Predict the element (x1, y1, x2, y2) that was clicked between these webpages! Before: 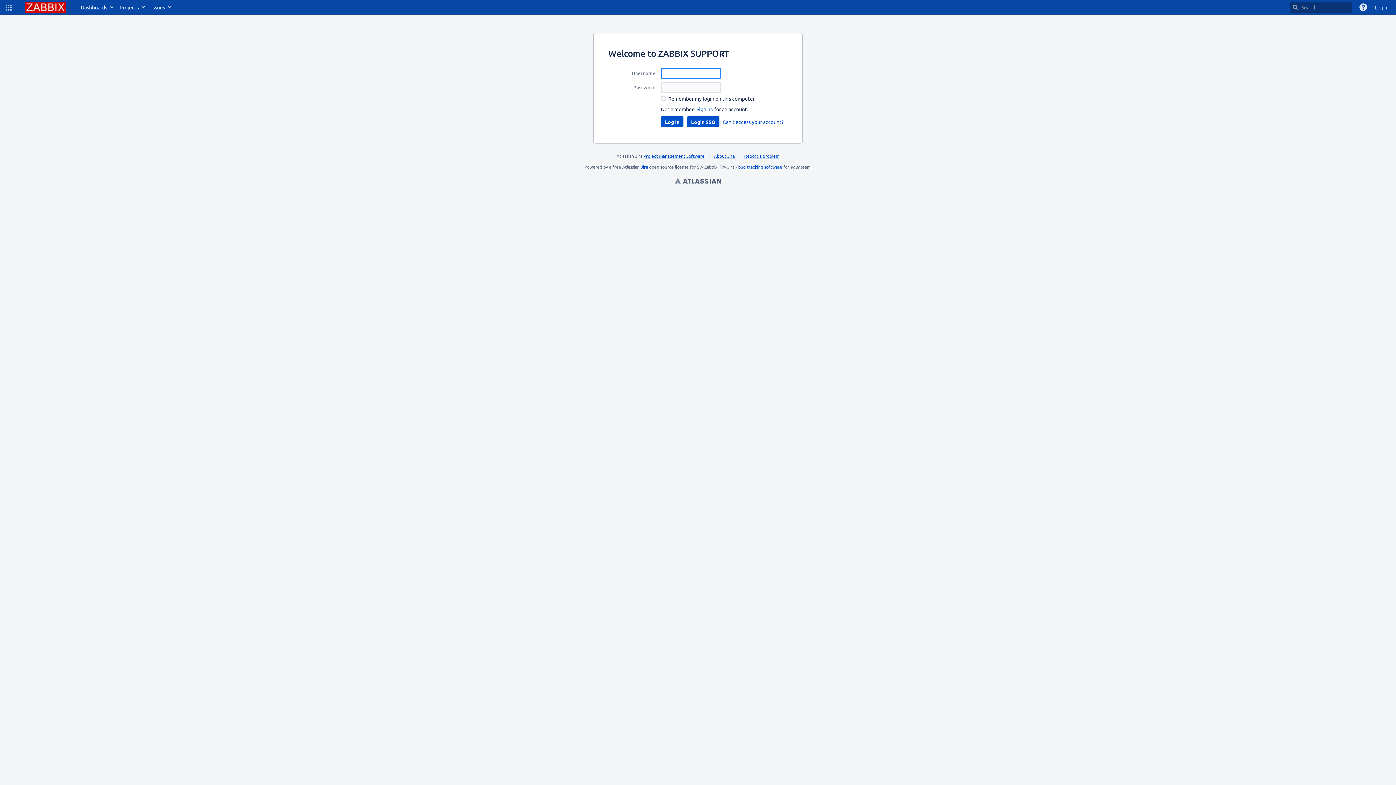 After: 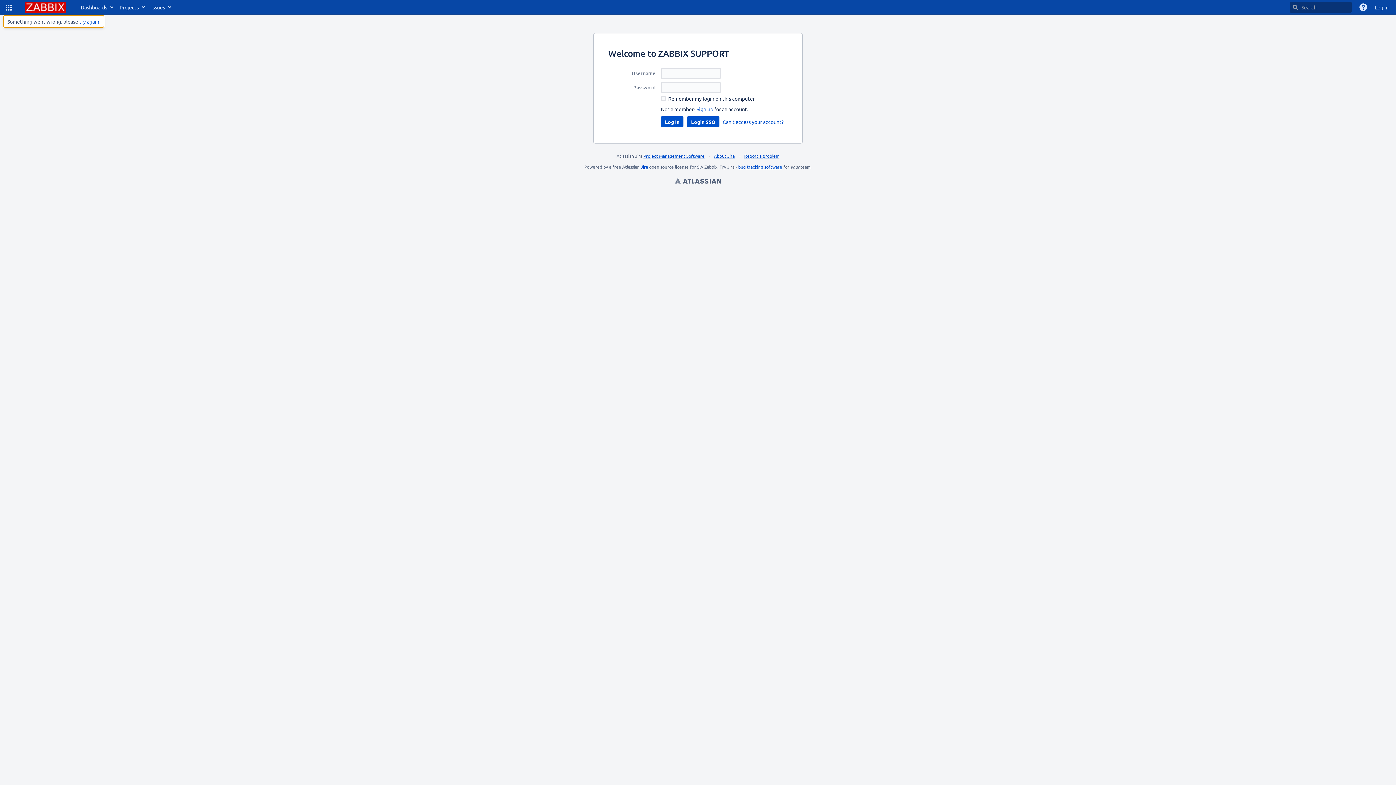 Action: label: Linked Applications bbox: (3, 0, 13, 14)